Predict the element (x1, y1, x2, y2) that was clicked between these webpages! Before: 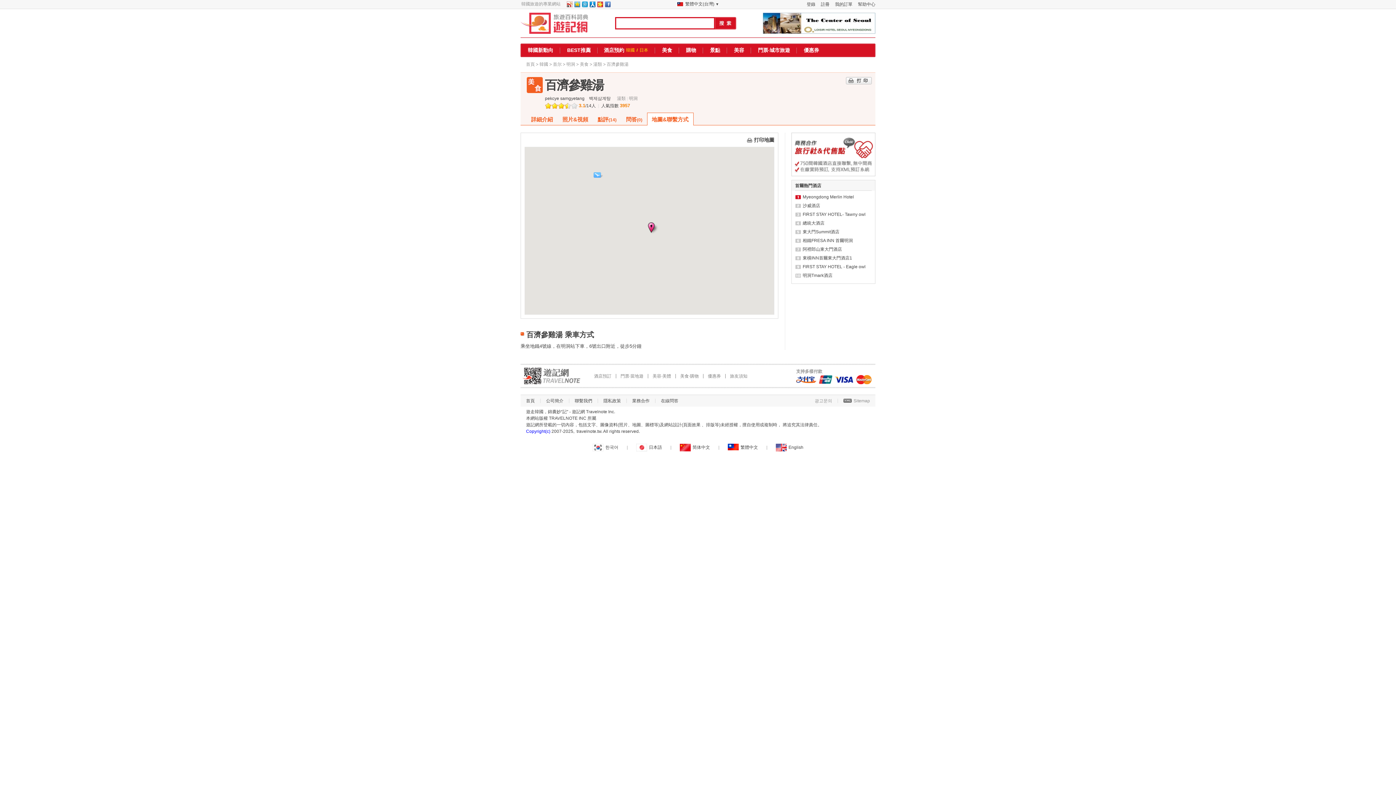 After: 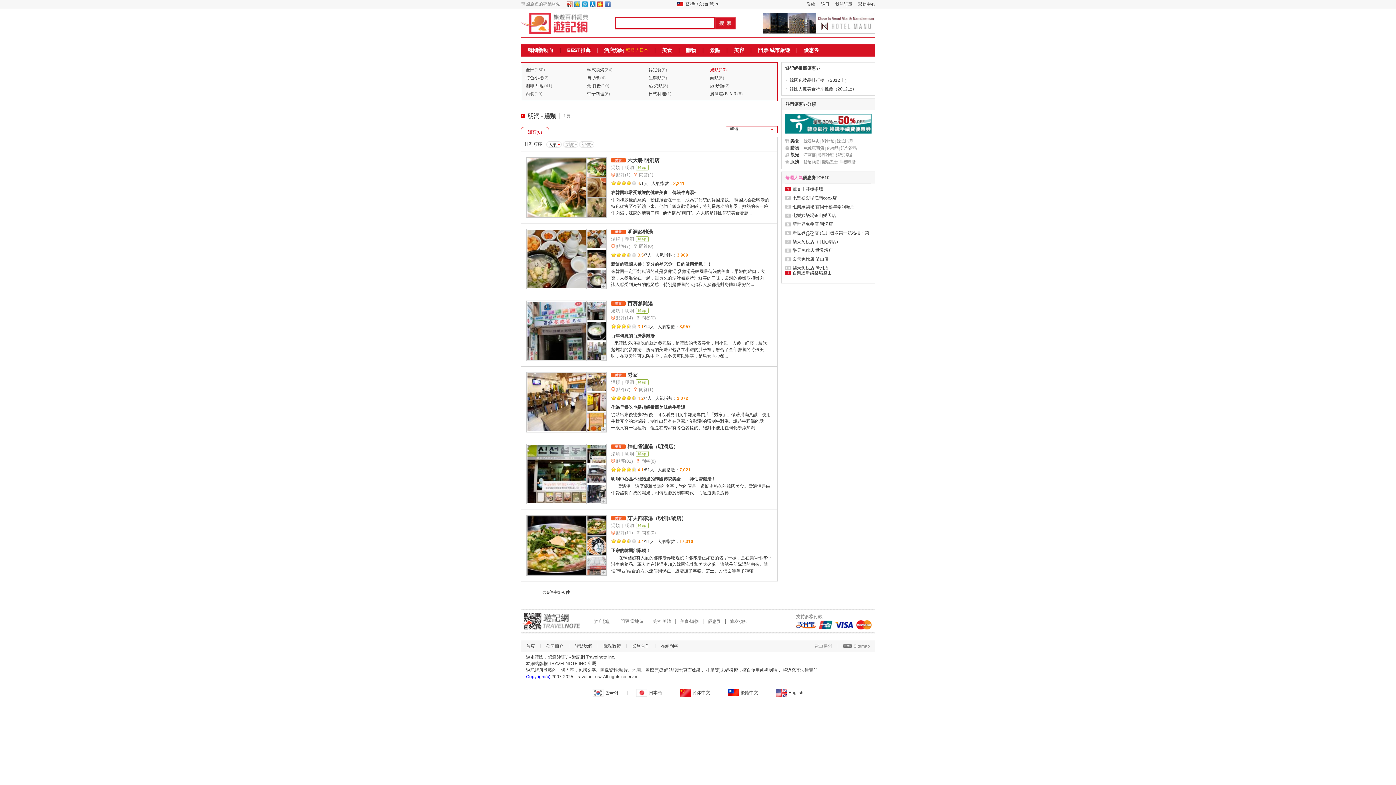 Action: bbox: (617, 96, 625, 101) label: 湯類